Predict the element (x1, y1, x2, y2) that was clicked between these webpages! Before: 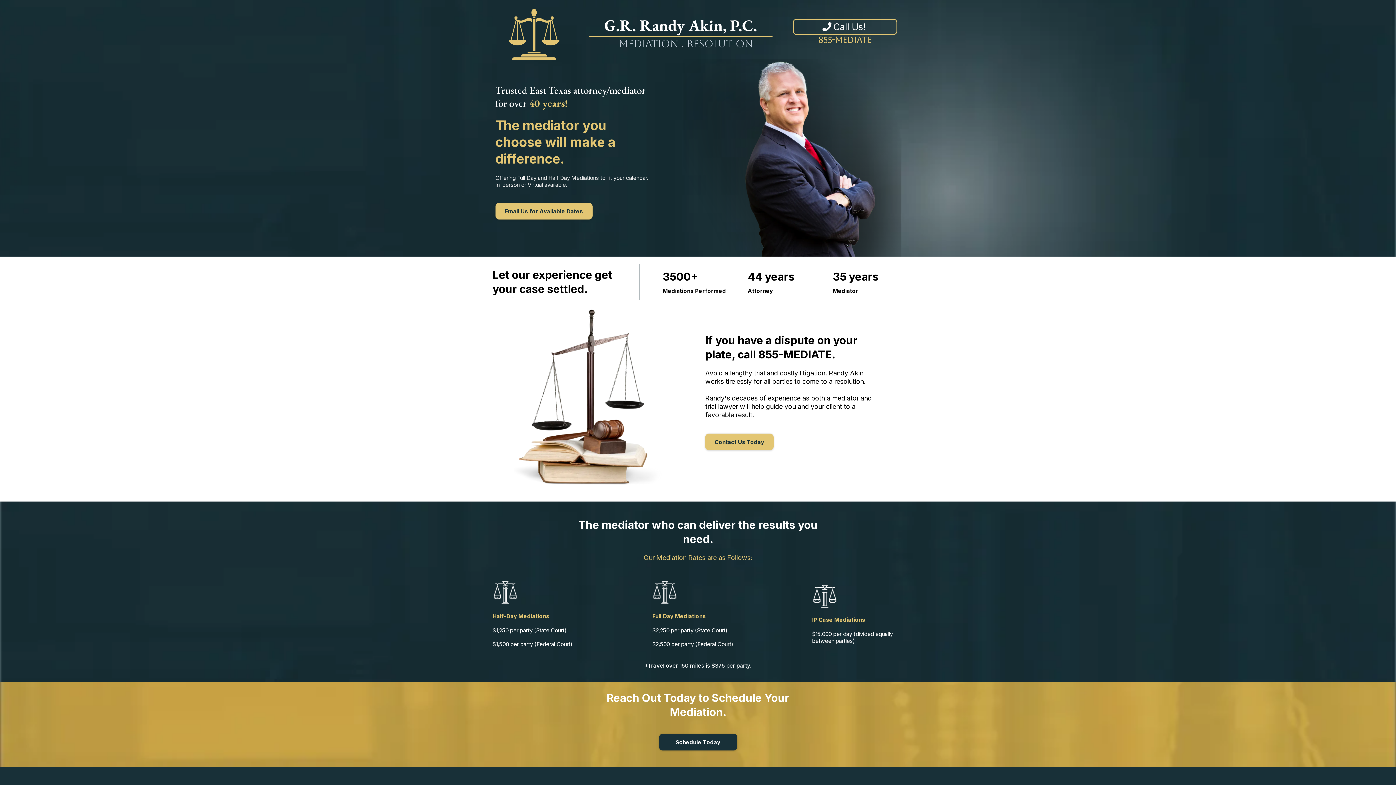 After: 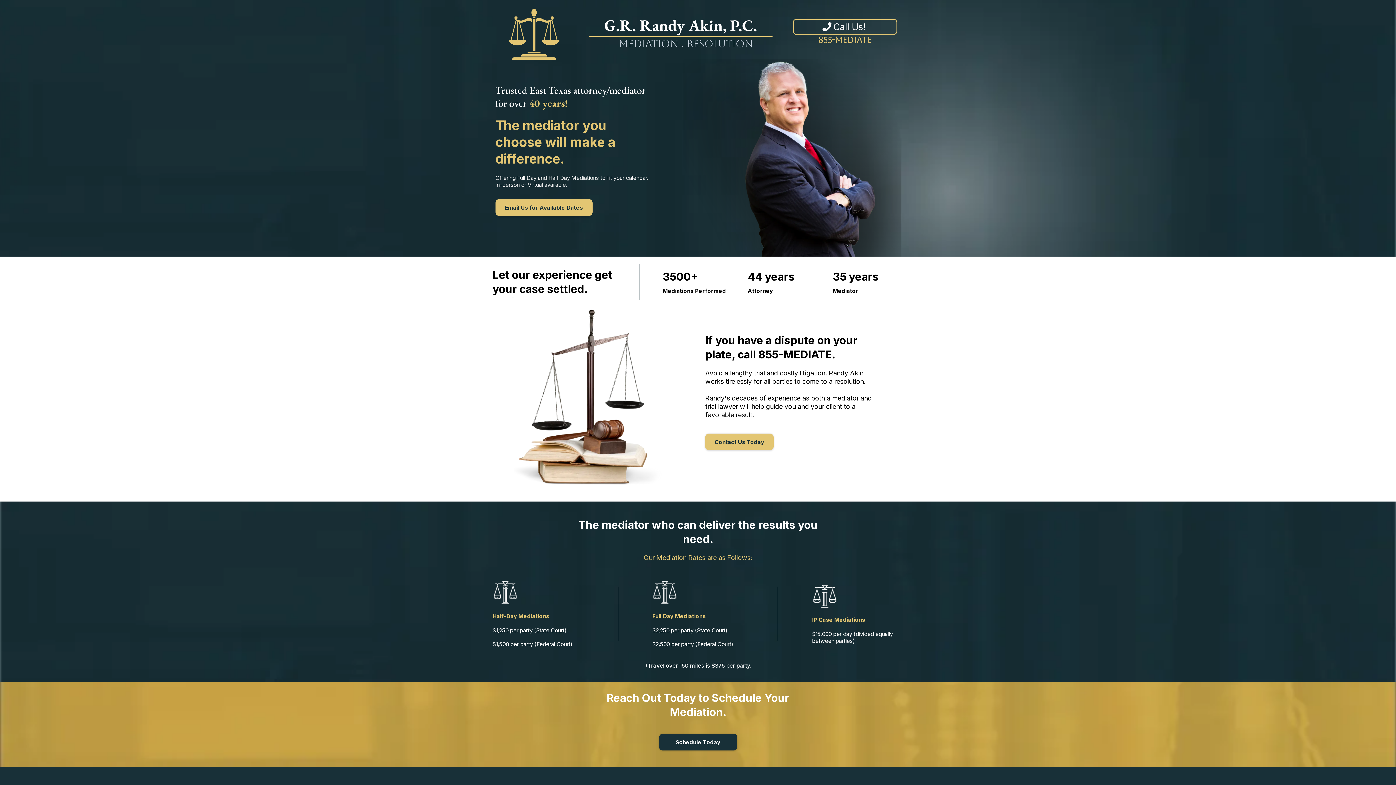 Action: bbox: (495, 202, 592, 219) label: Email Us for Available Dates 